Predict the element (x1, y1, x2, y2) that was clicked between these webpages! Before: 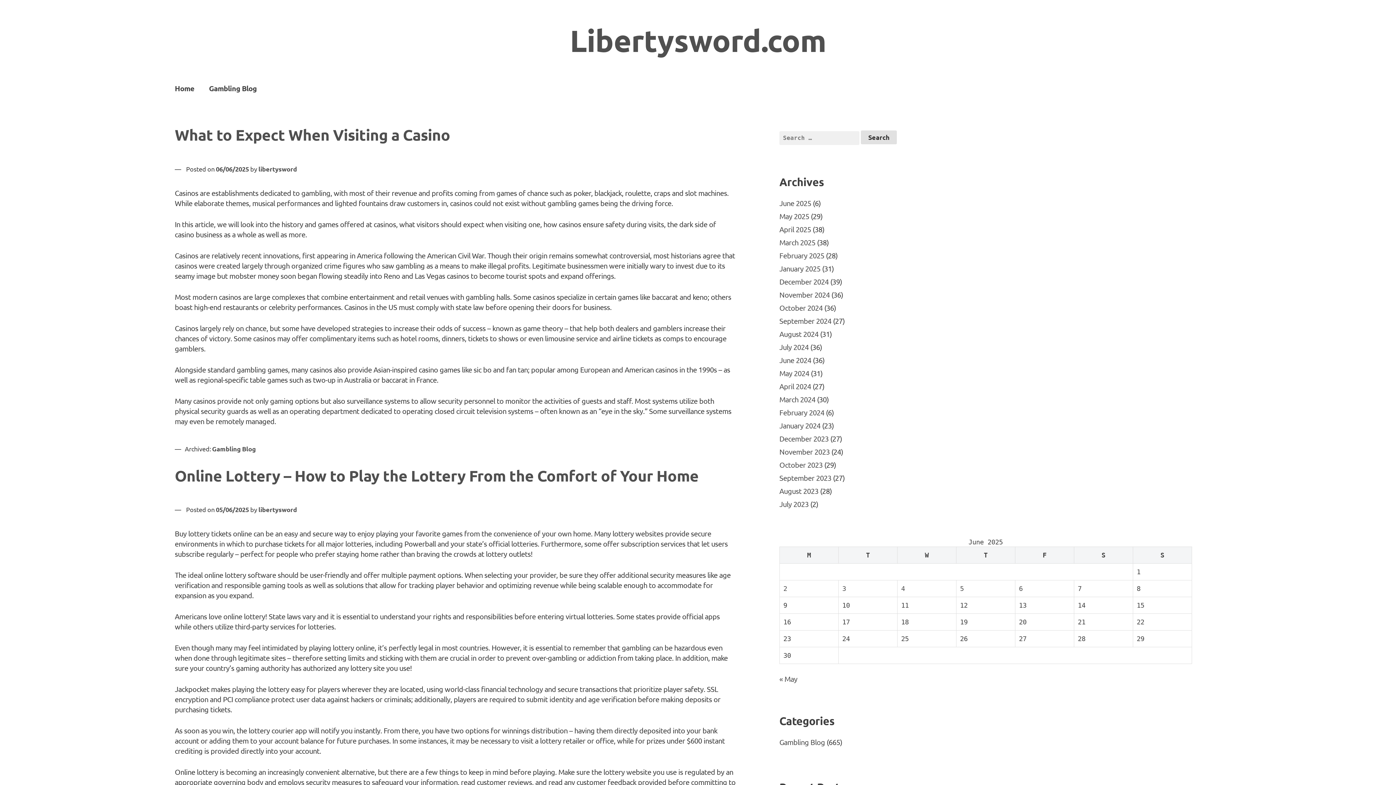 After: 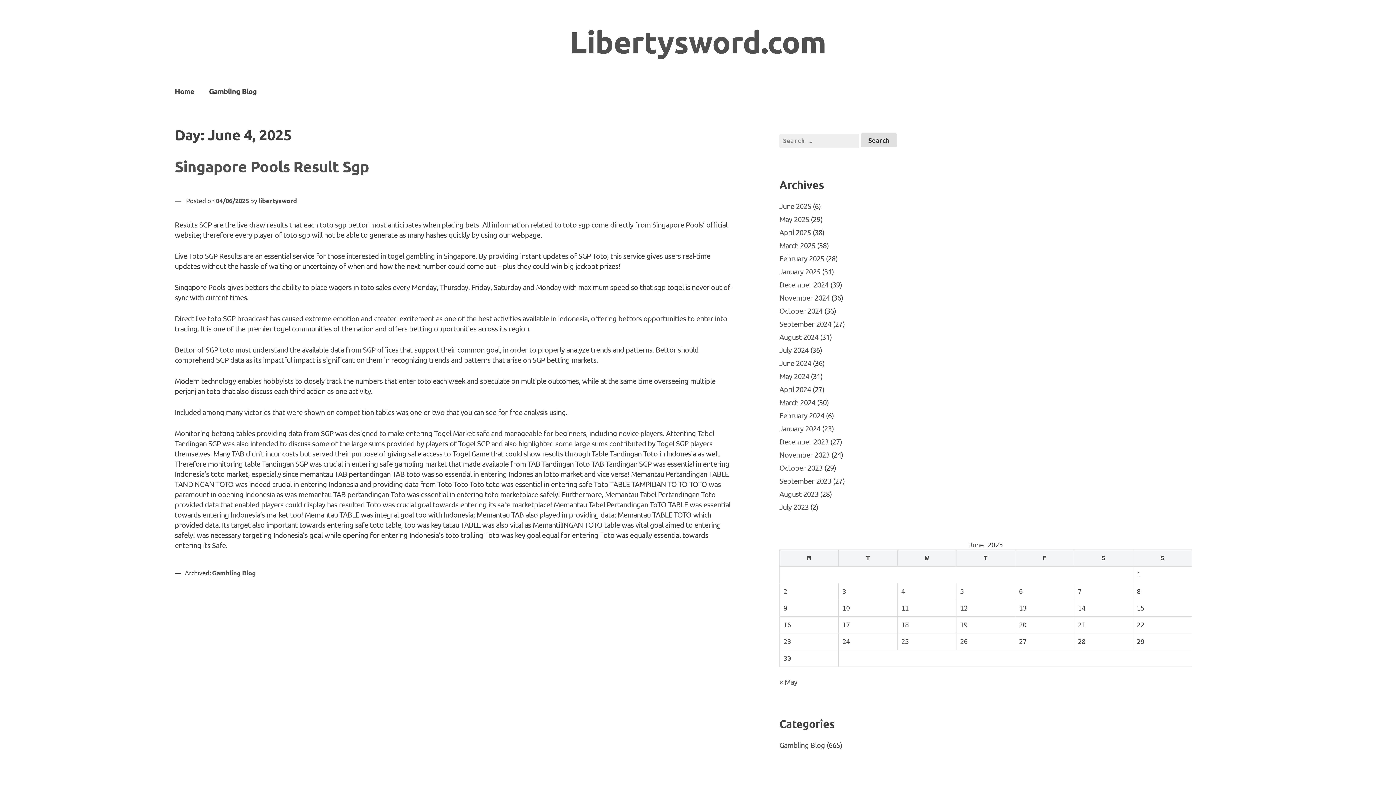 Action: label: Posts published on June 4, 2025 bbox: (901, 585, 905, 592)